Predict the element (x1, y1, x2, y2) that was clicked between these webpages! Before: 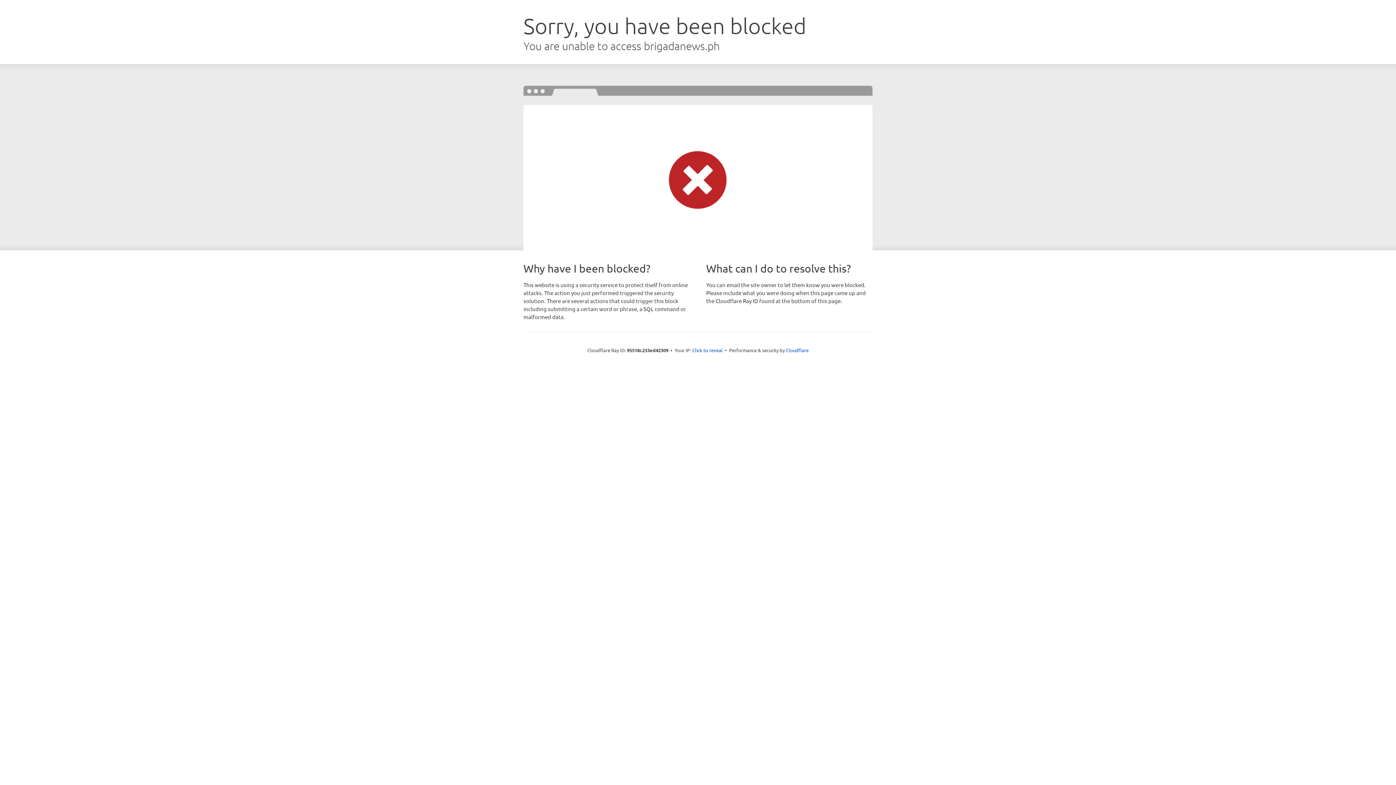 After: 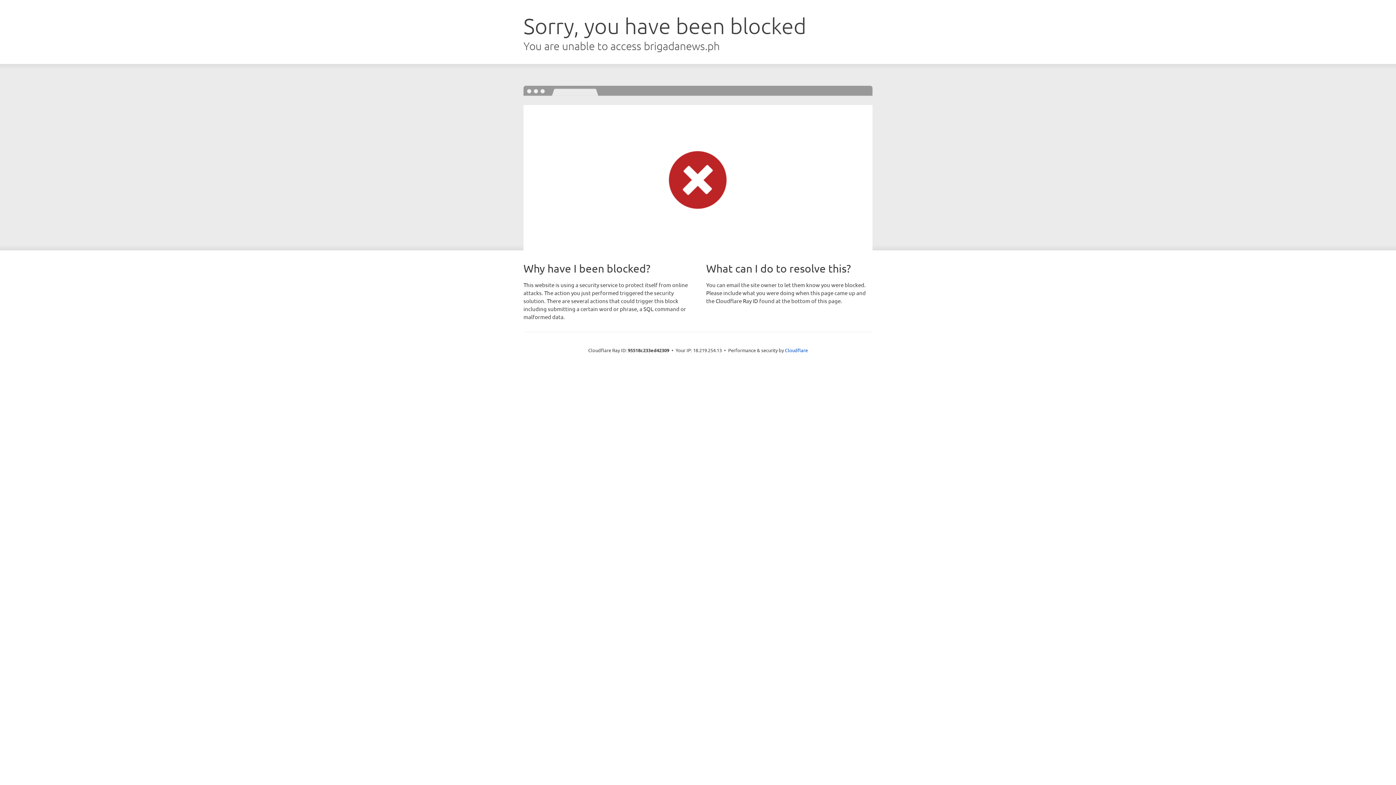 Action: bbox: (692, 346, 722, 353) label: Click to reveal